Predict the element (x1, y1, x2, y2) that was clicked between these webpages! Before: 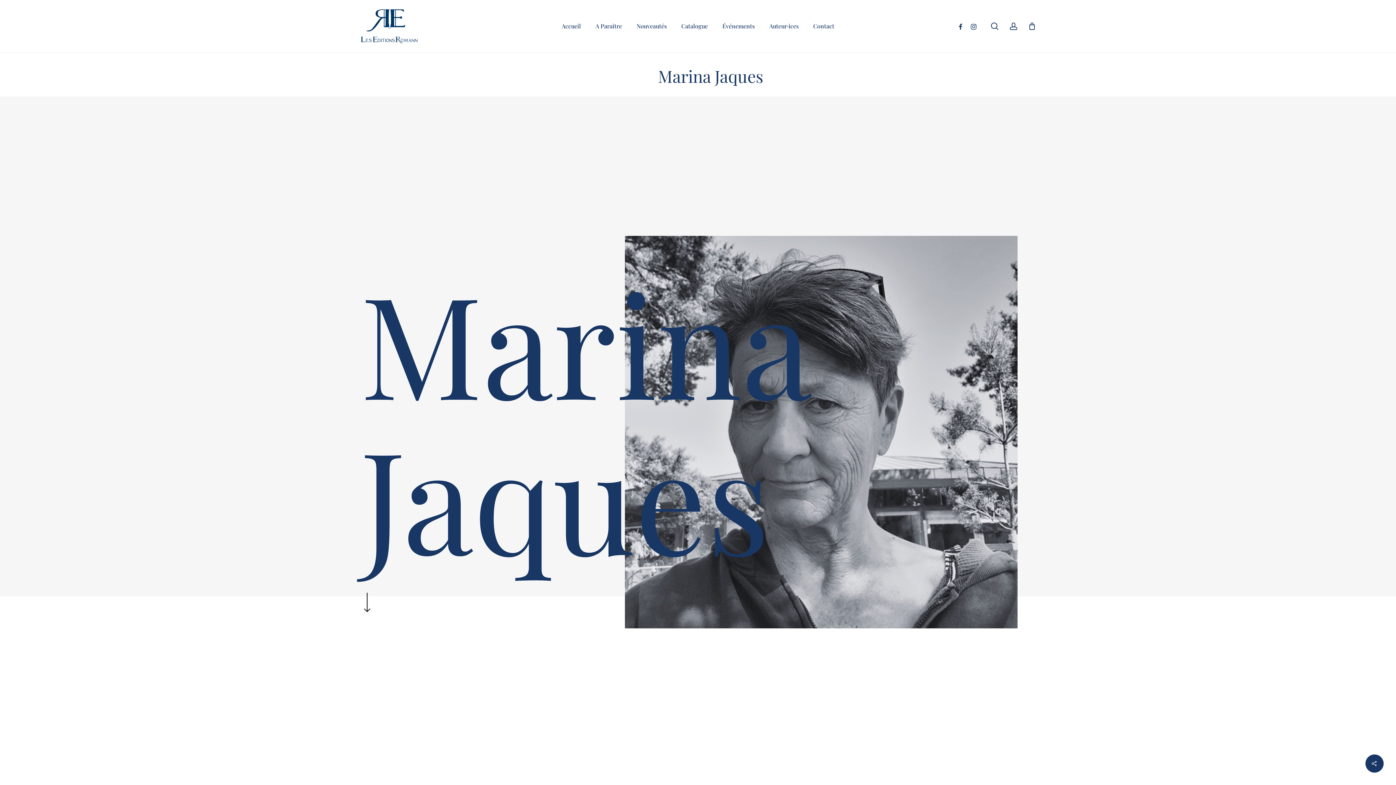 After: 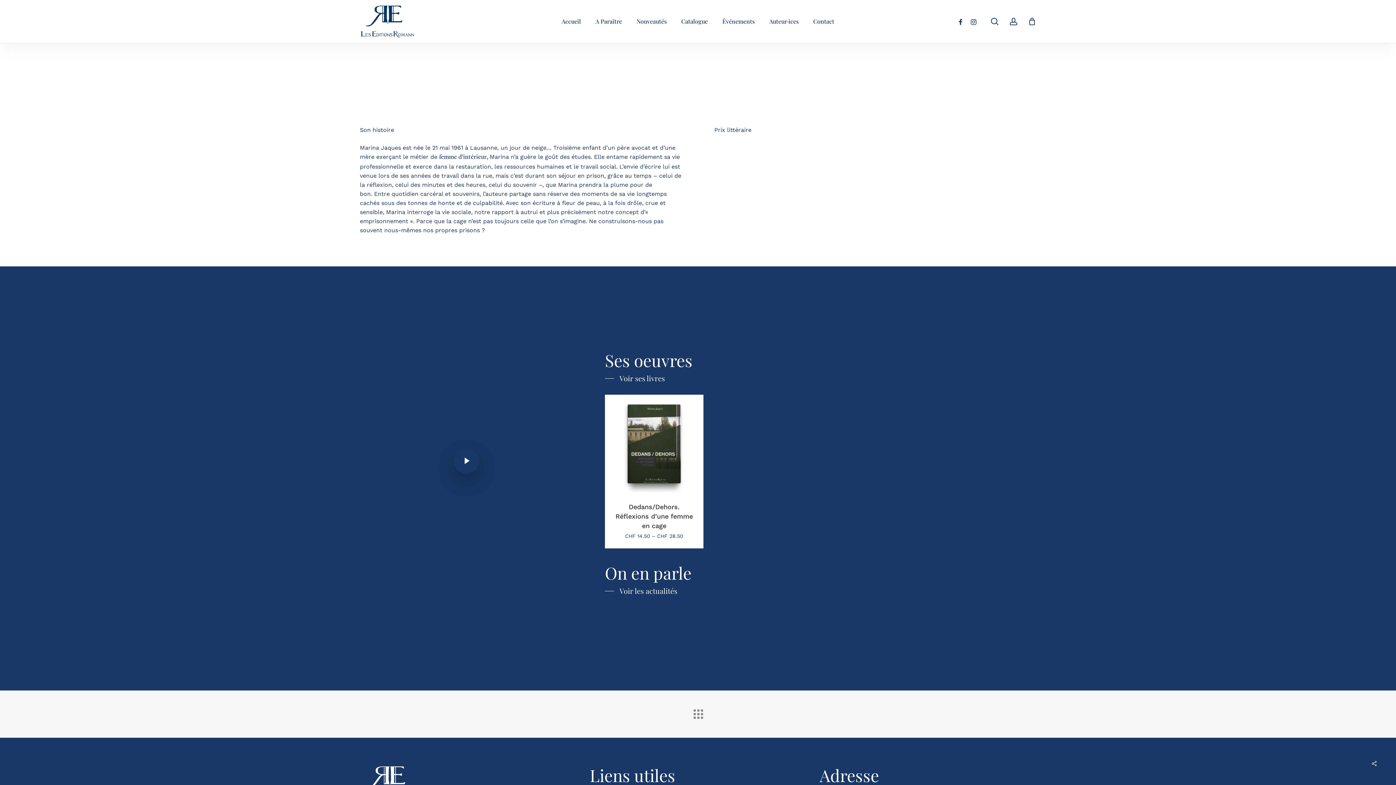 Action: bbox: (360, 589, 370, 614)